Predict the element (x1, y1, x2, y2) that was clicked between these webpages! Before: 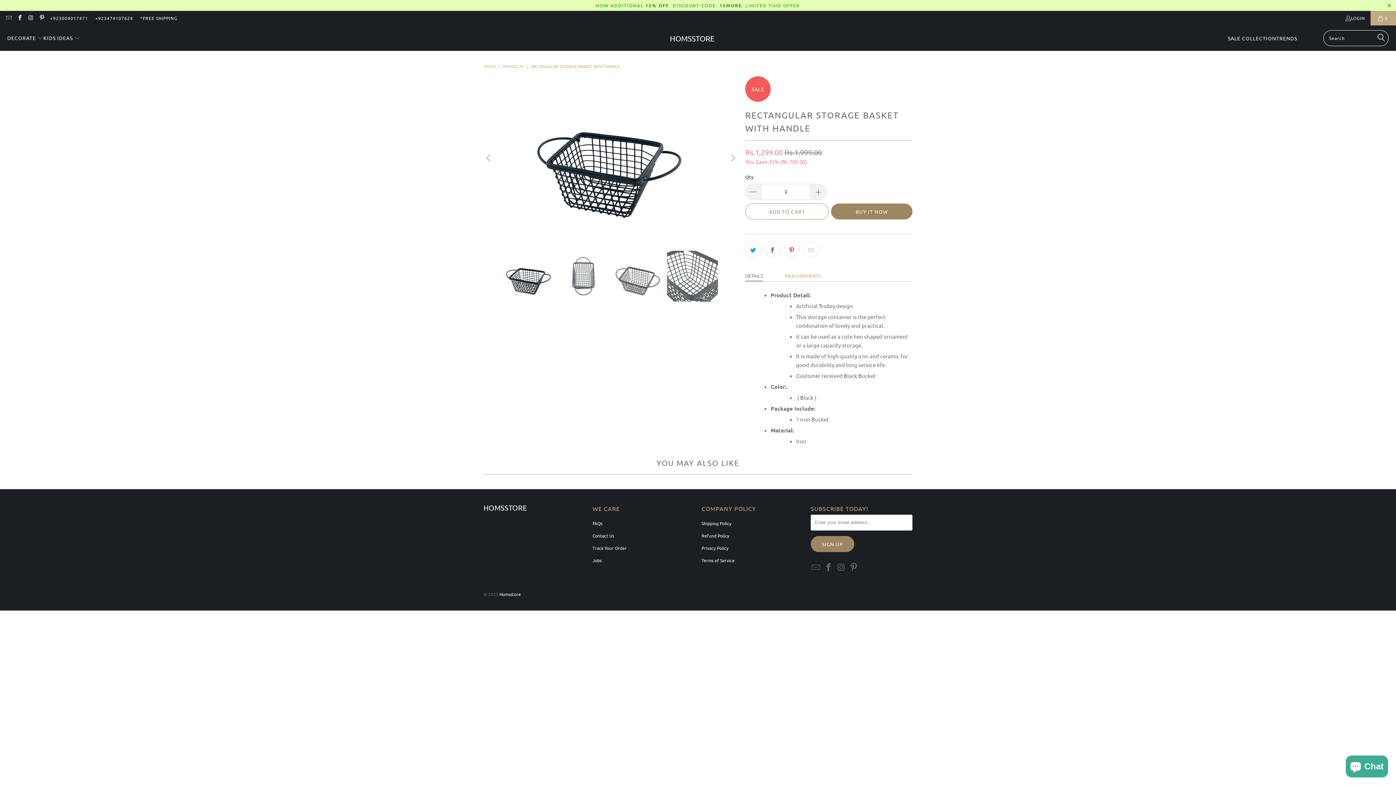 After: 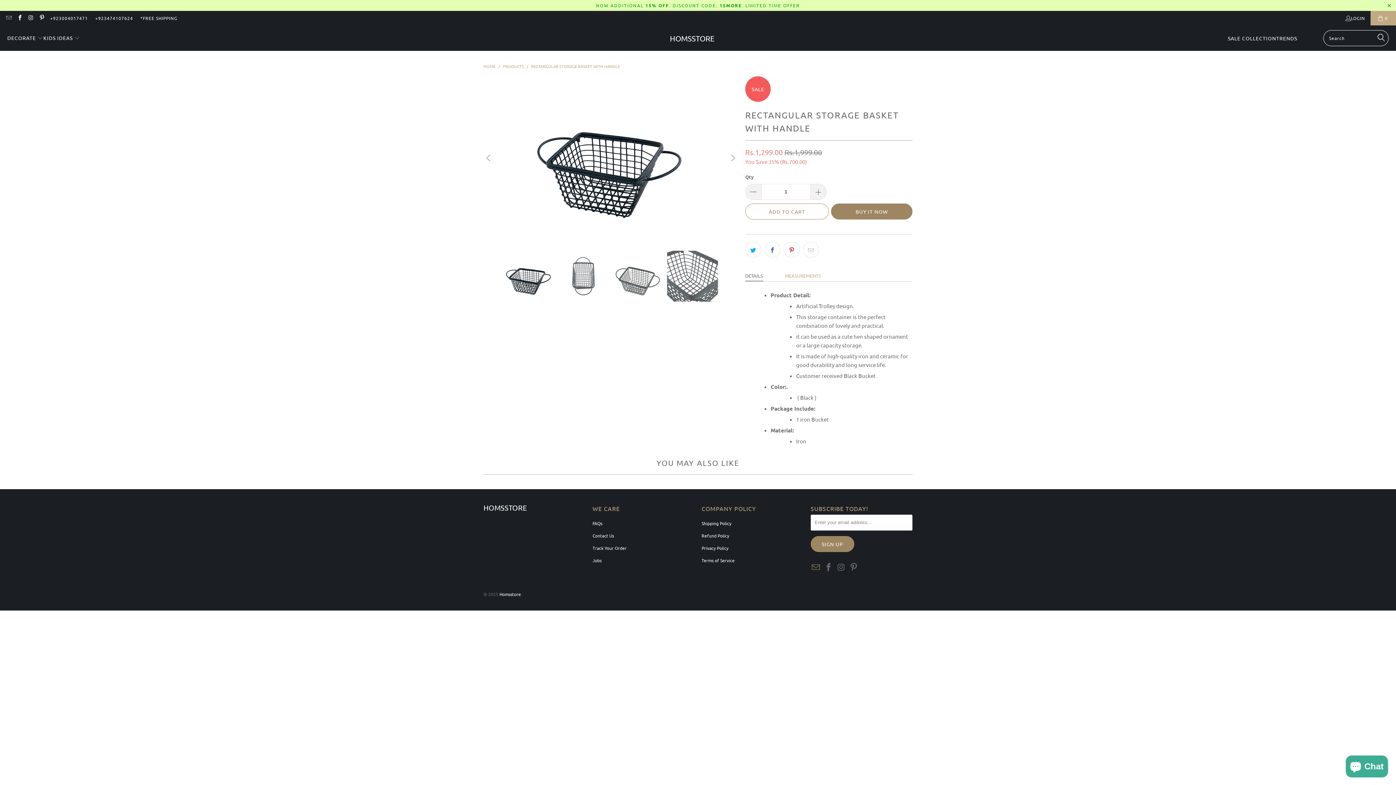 Action: bbox: (810, 563, 821, 571)